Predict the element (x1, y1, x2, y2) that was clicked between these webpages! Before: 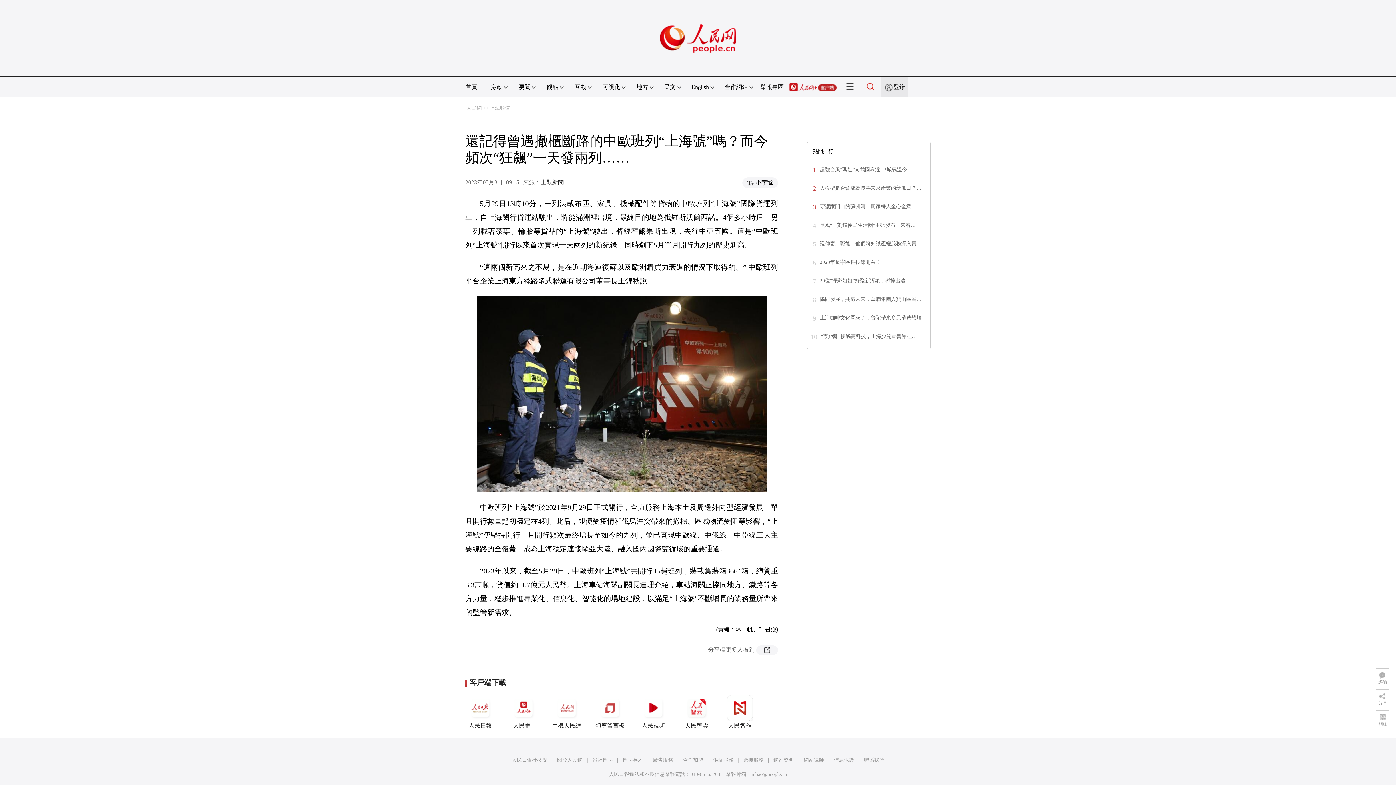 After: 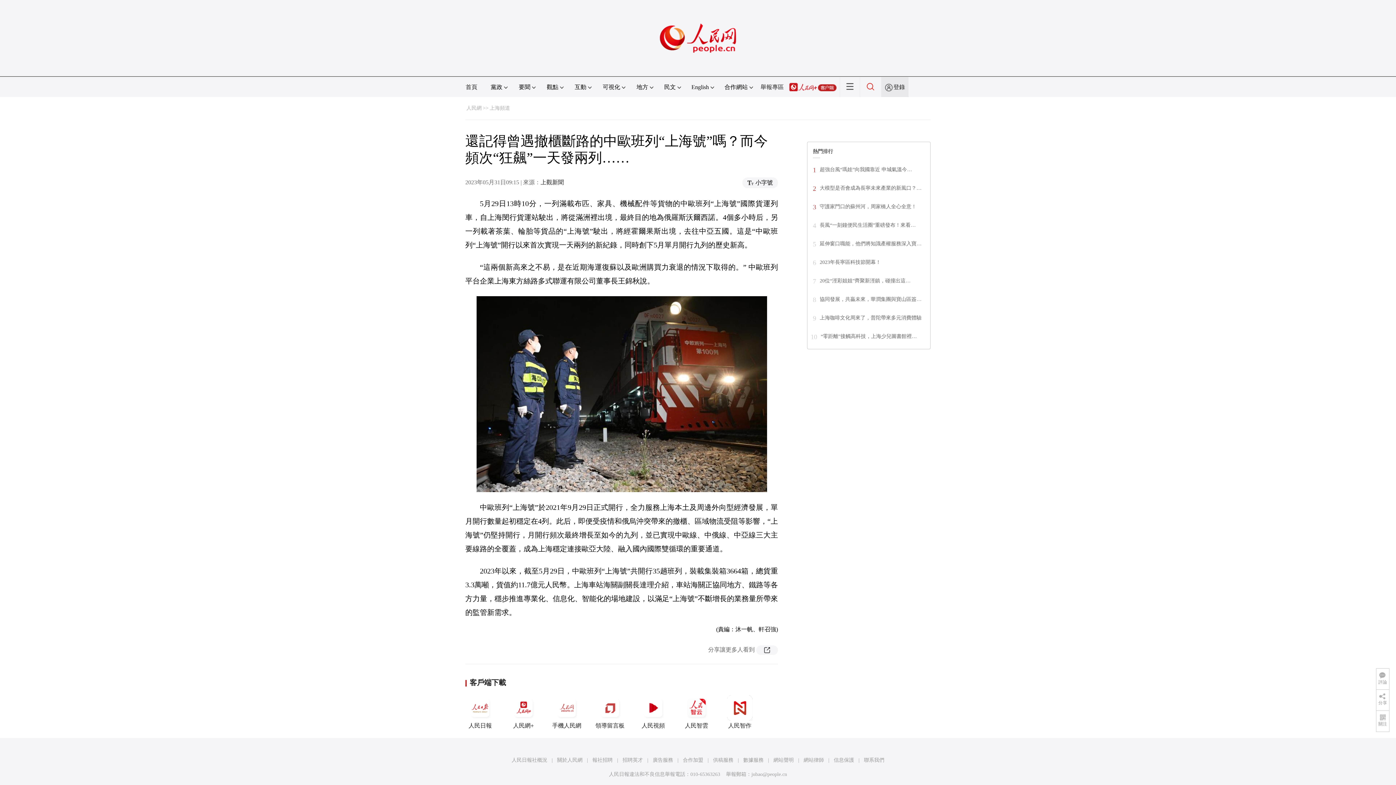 Action: bbox: (820, 166, 912, 172) label: 超強台風“瑪娃”向我國靠近 申城氣溫今…